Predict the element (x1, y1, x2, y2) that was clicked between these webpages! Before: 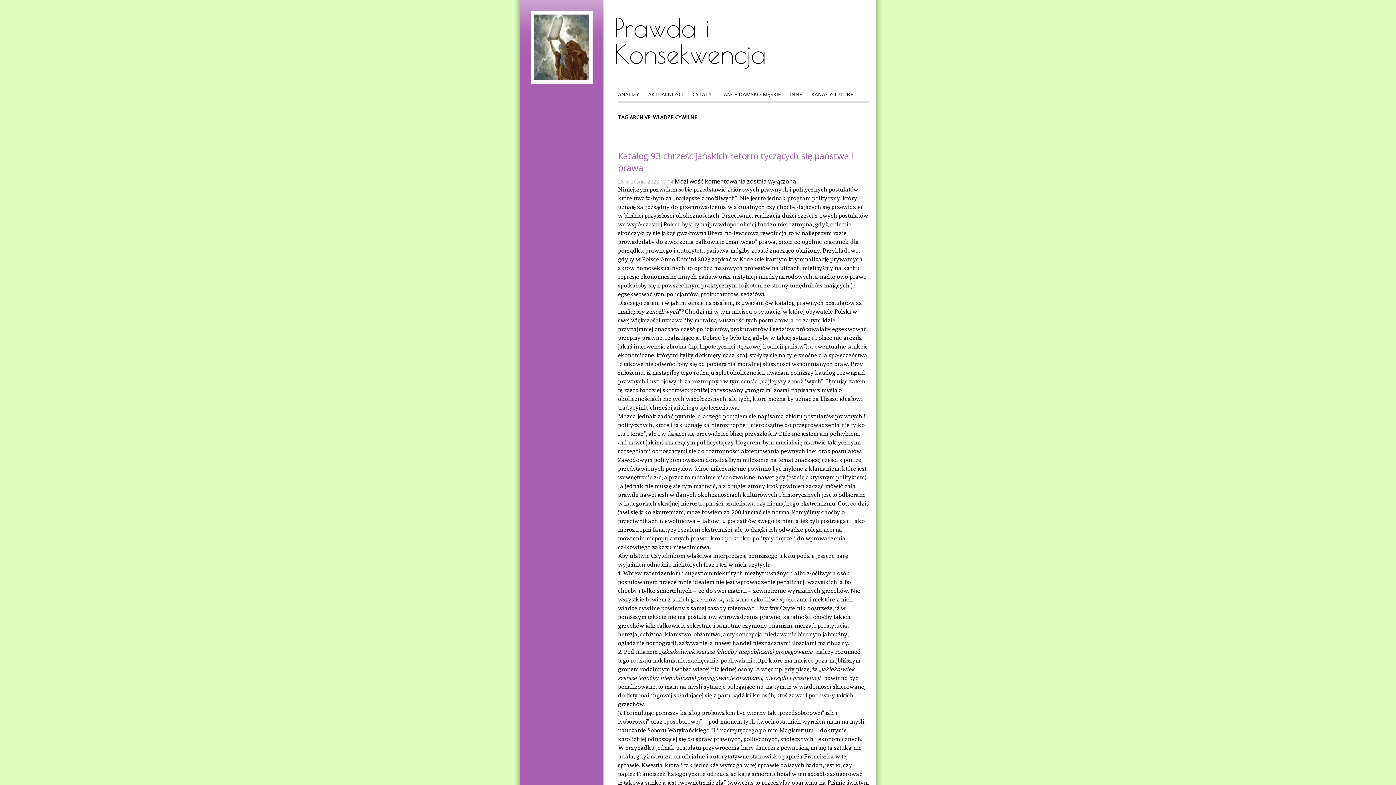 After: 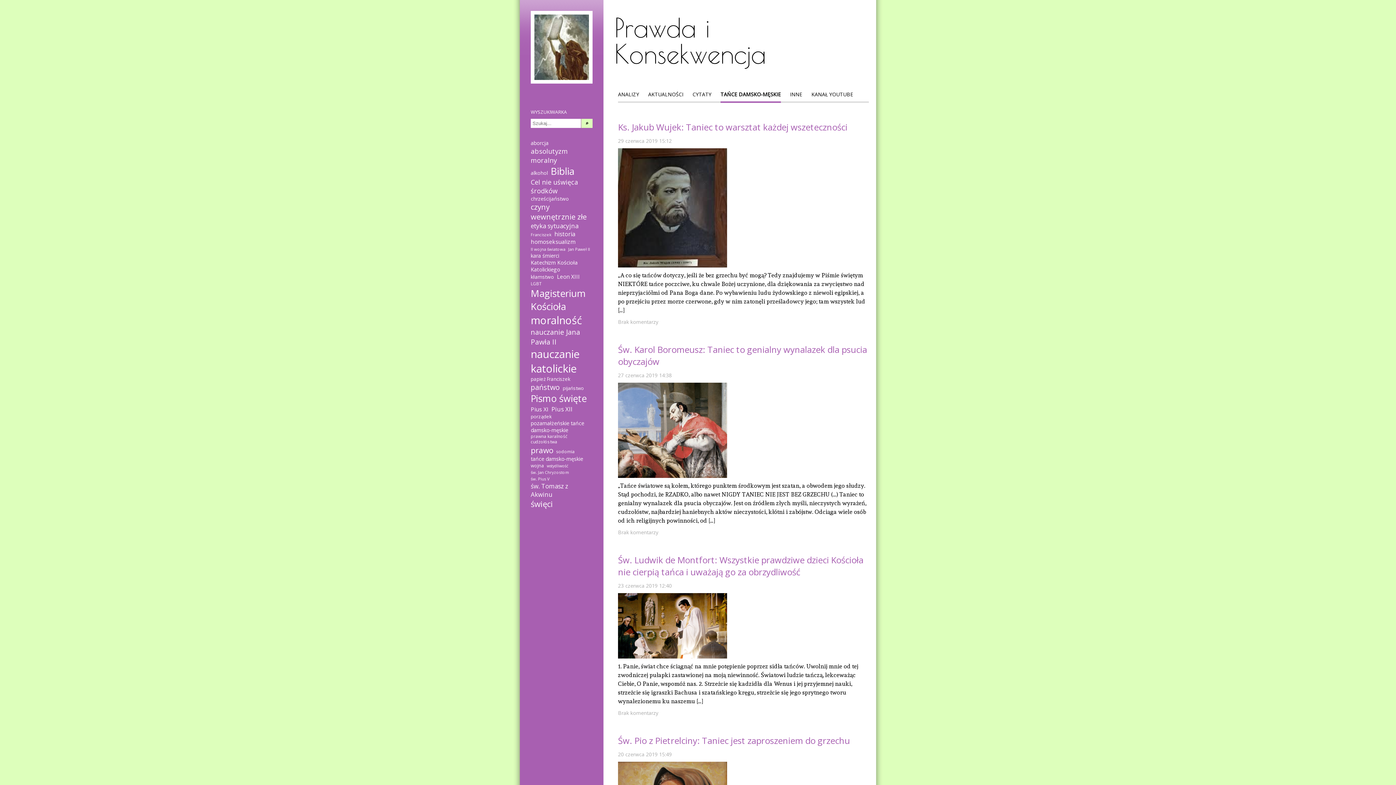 Action: label: TAŃCE DAMSKO-MĘSKIE bbox: (720, 90, 781, 102)